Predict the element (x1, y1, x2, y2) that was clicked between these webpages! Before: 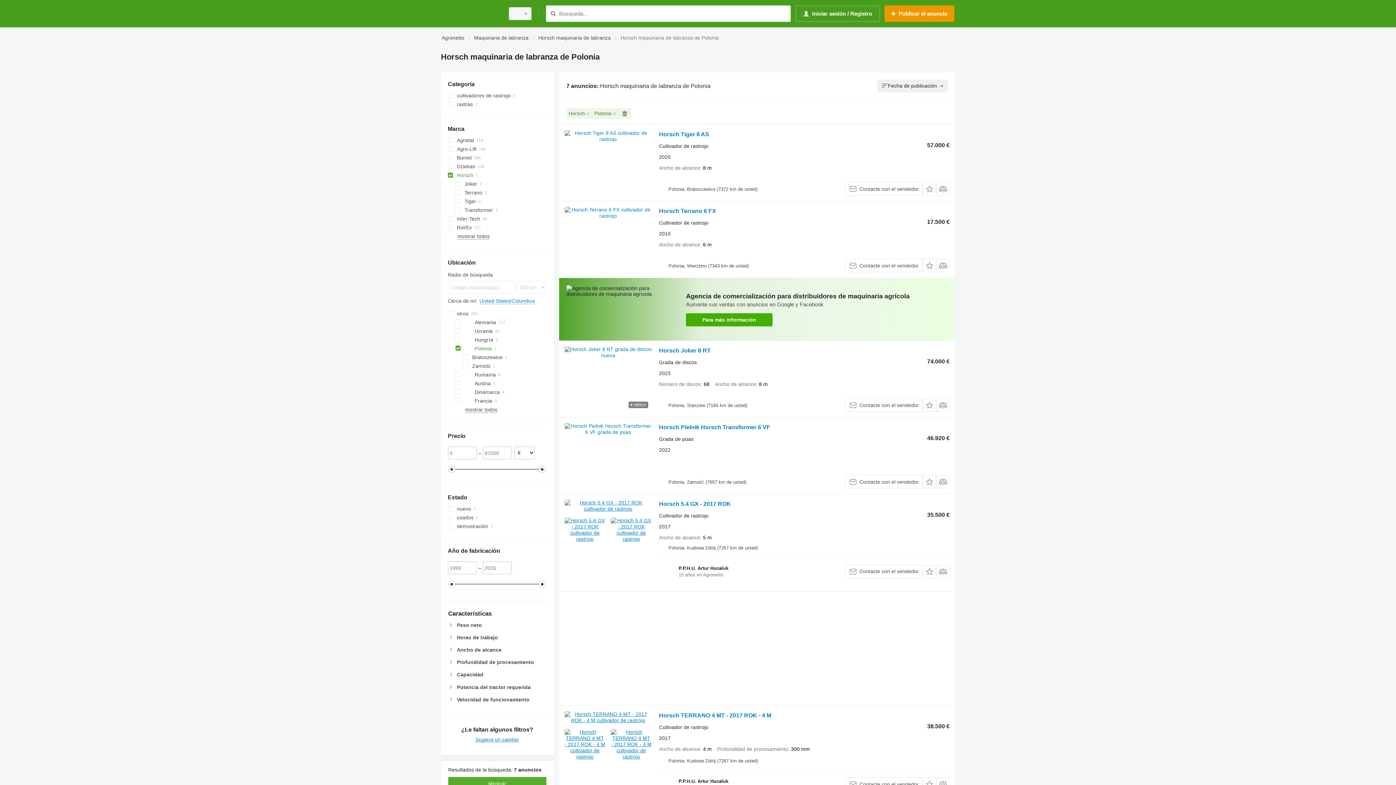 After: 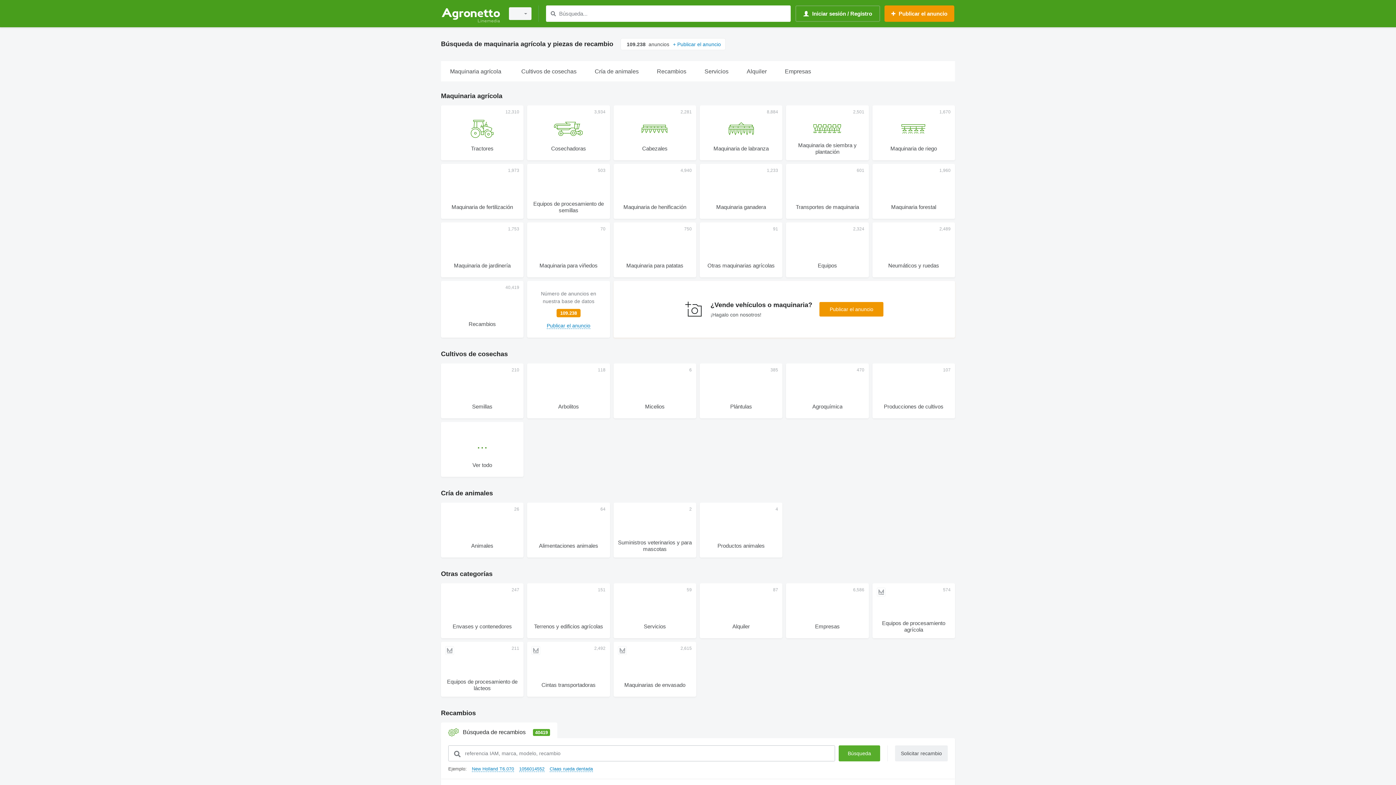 Action: bbox: (441, 1, 500, 25)